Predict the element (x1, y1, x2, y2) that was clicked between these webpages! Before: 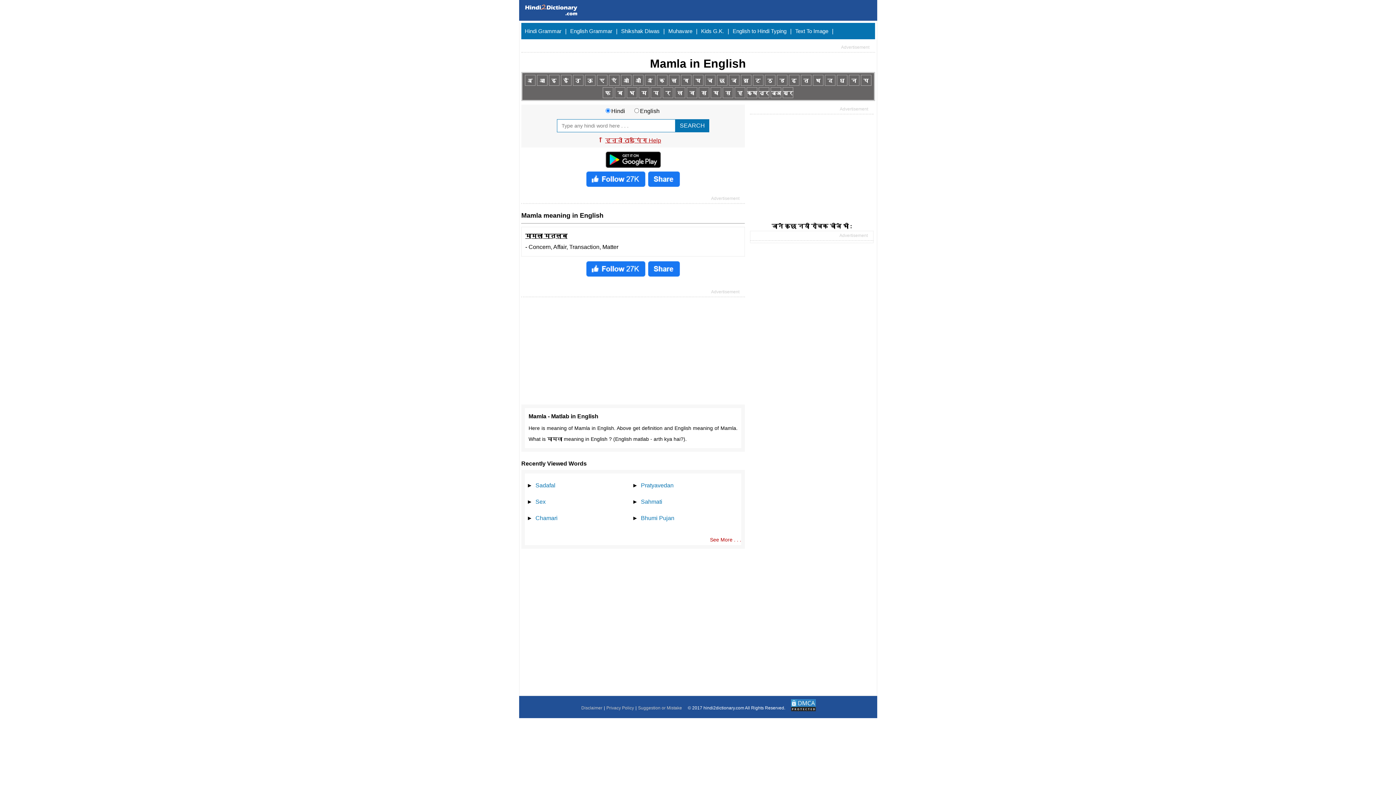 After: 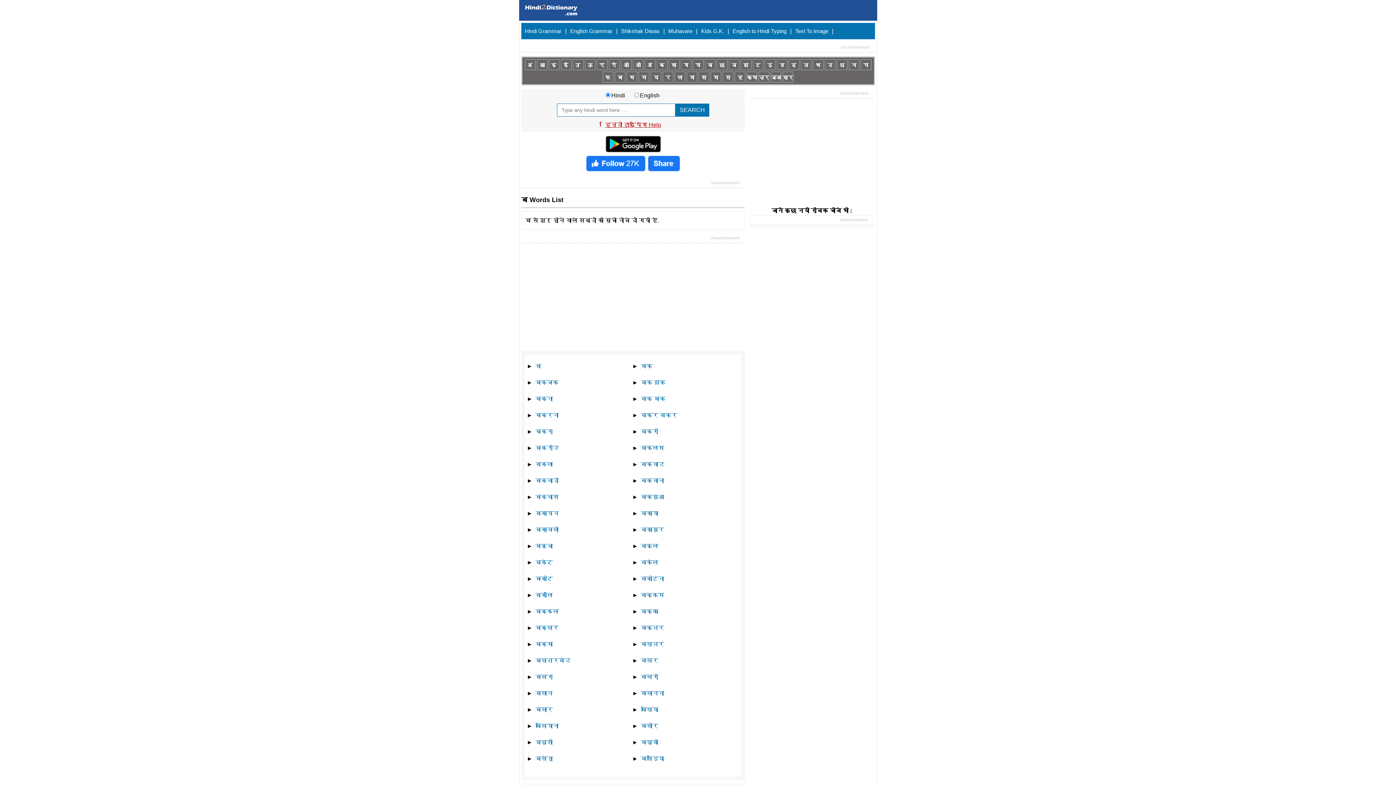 Action: bbox: (614, 87, 625, 98) label: ब